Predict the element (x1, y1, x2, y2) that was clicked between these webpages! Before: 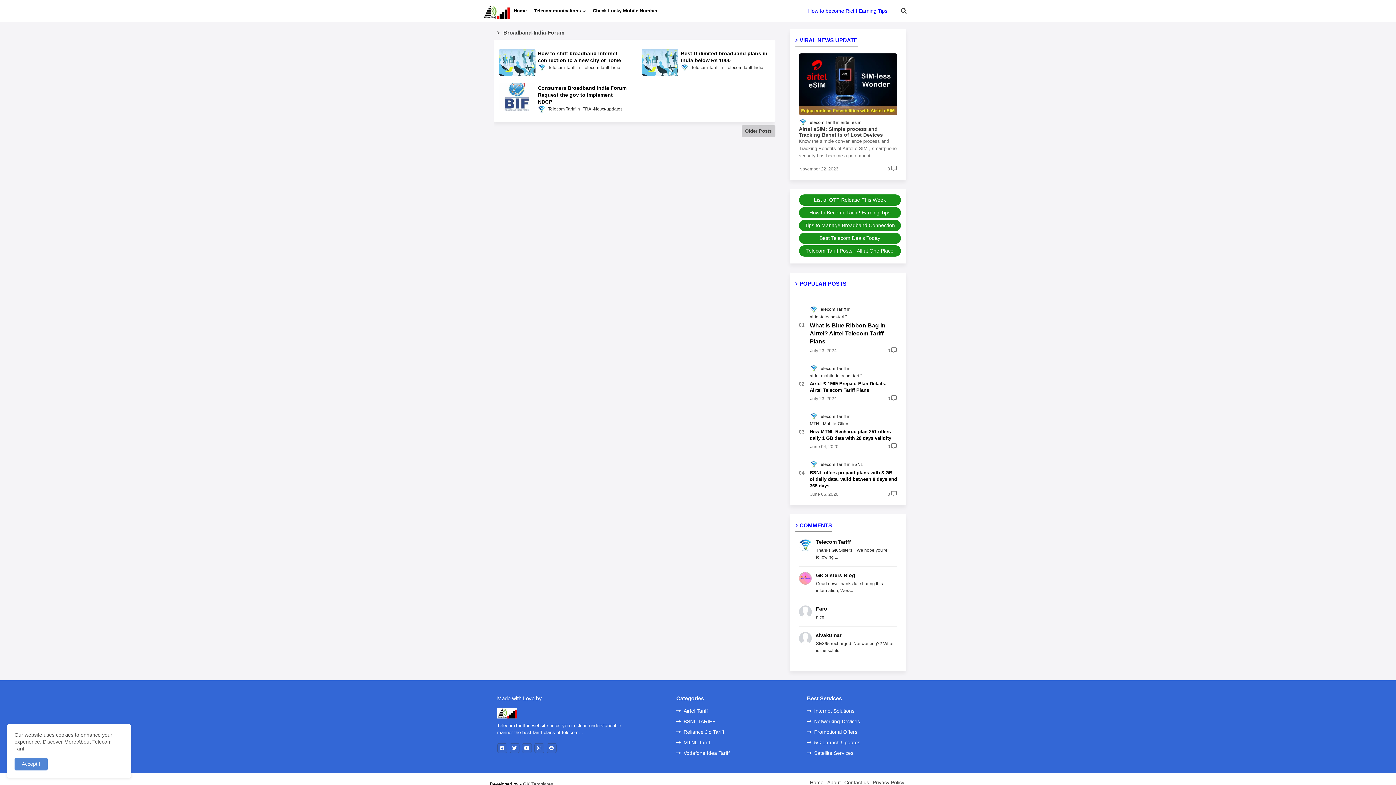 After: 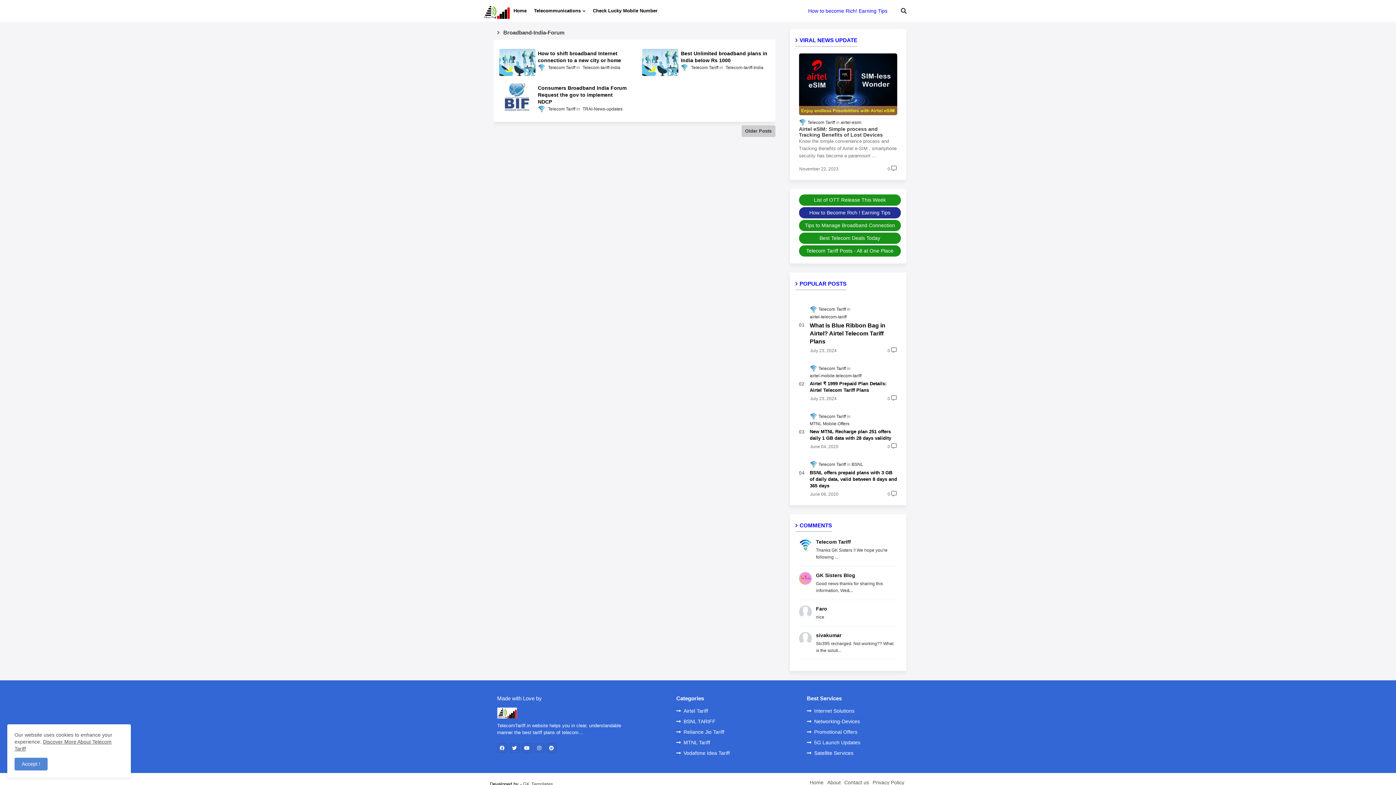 Action: label: How to Become Rich ! Earning Tips bbox: (799, 207, 901, 218)